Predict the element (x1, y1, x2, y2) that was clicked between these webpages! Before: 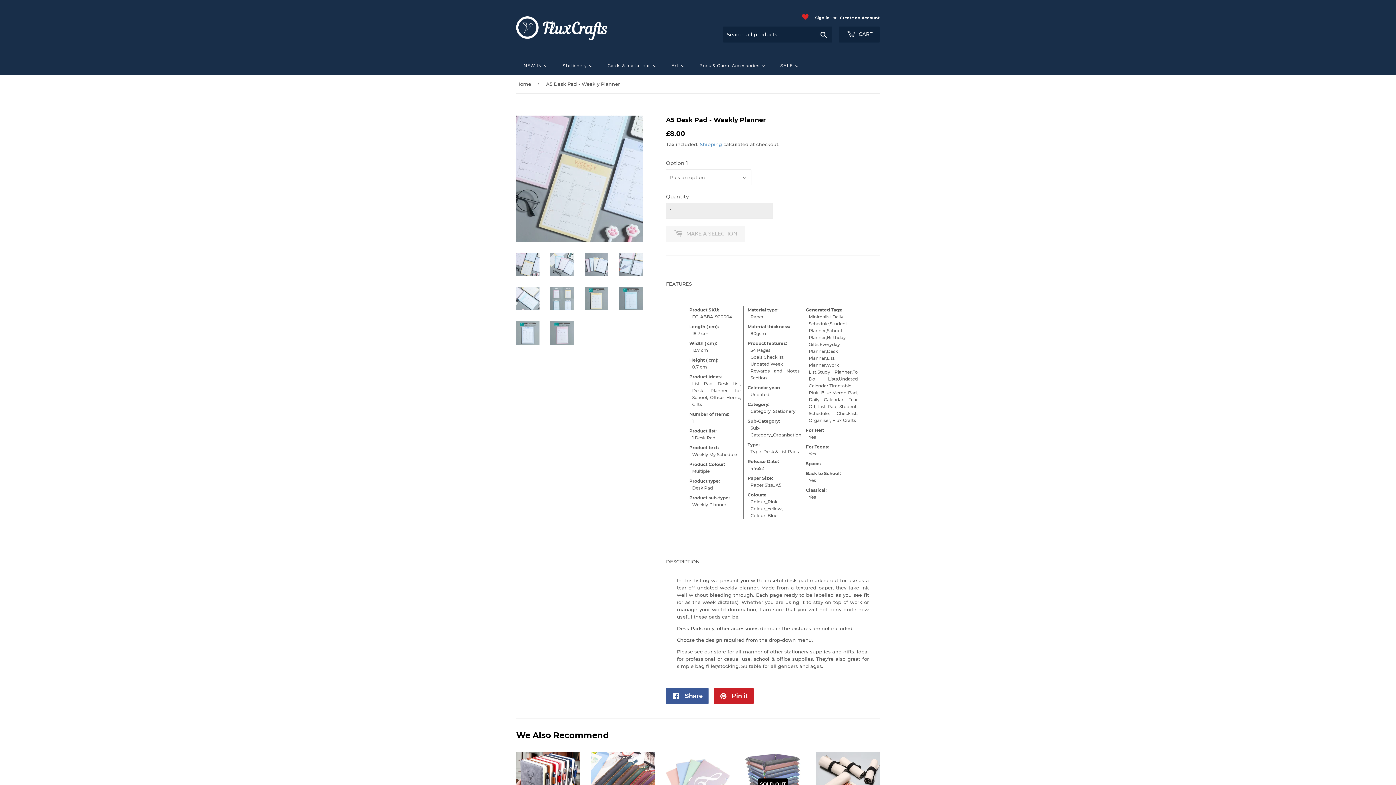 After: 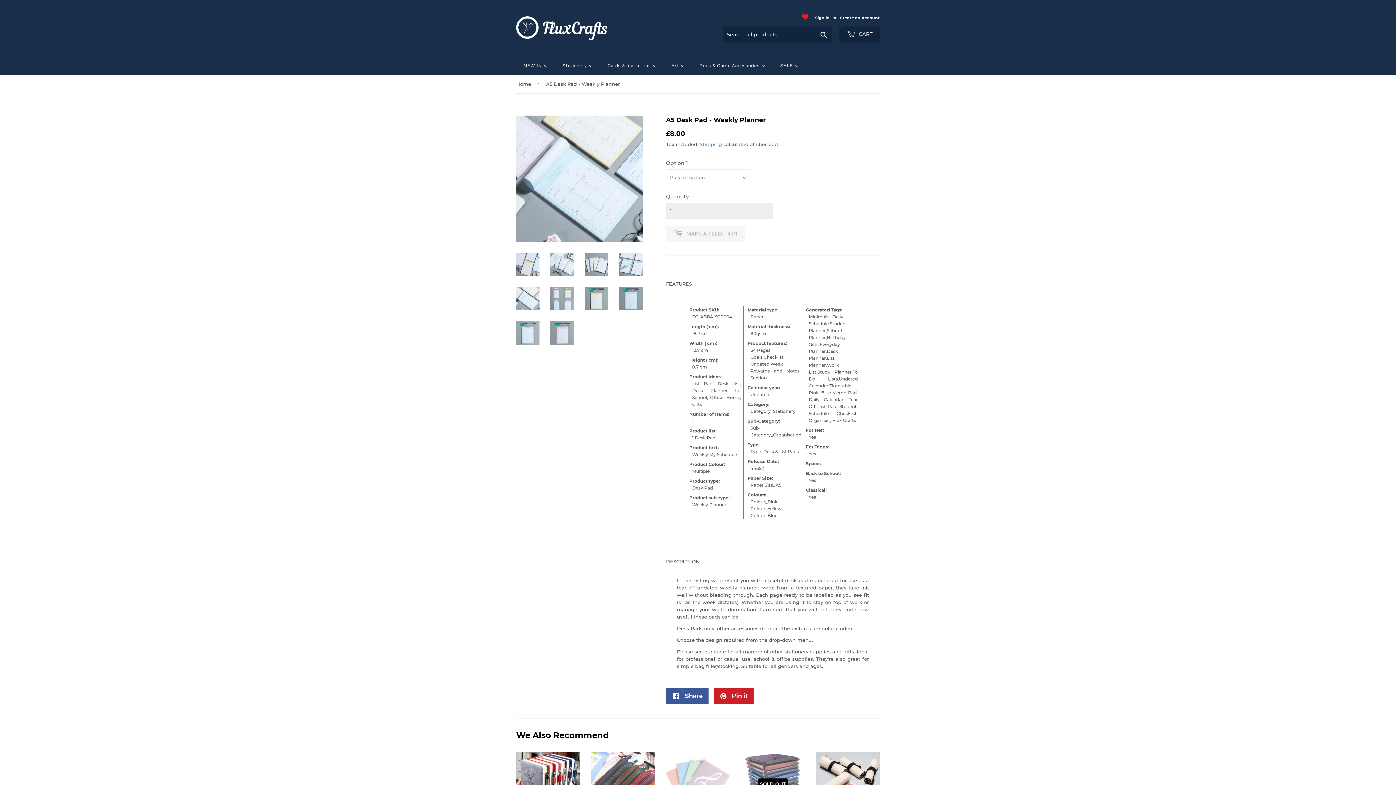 Action: bbox: (516, 287, 539, 310)